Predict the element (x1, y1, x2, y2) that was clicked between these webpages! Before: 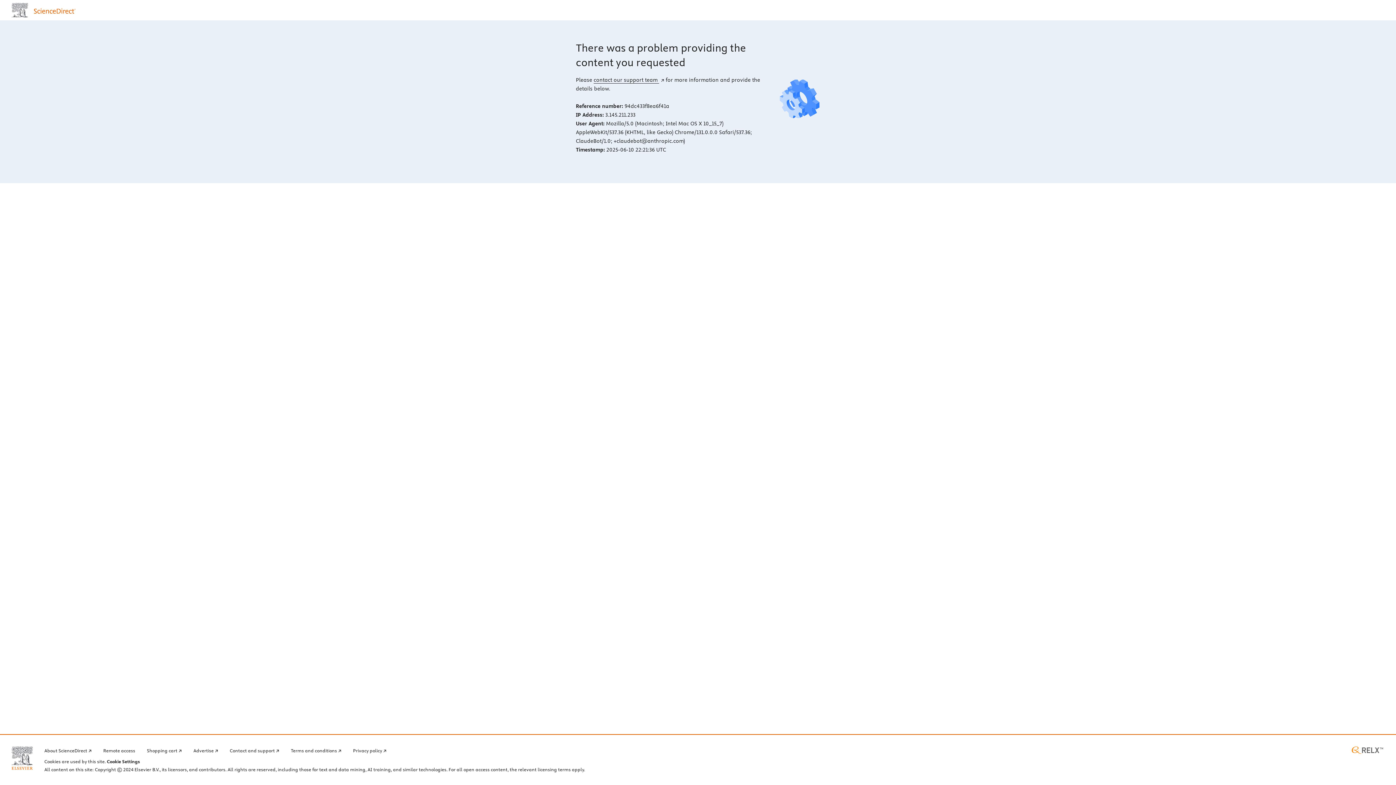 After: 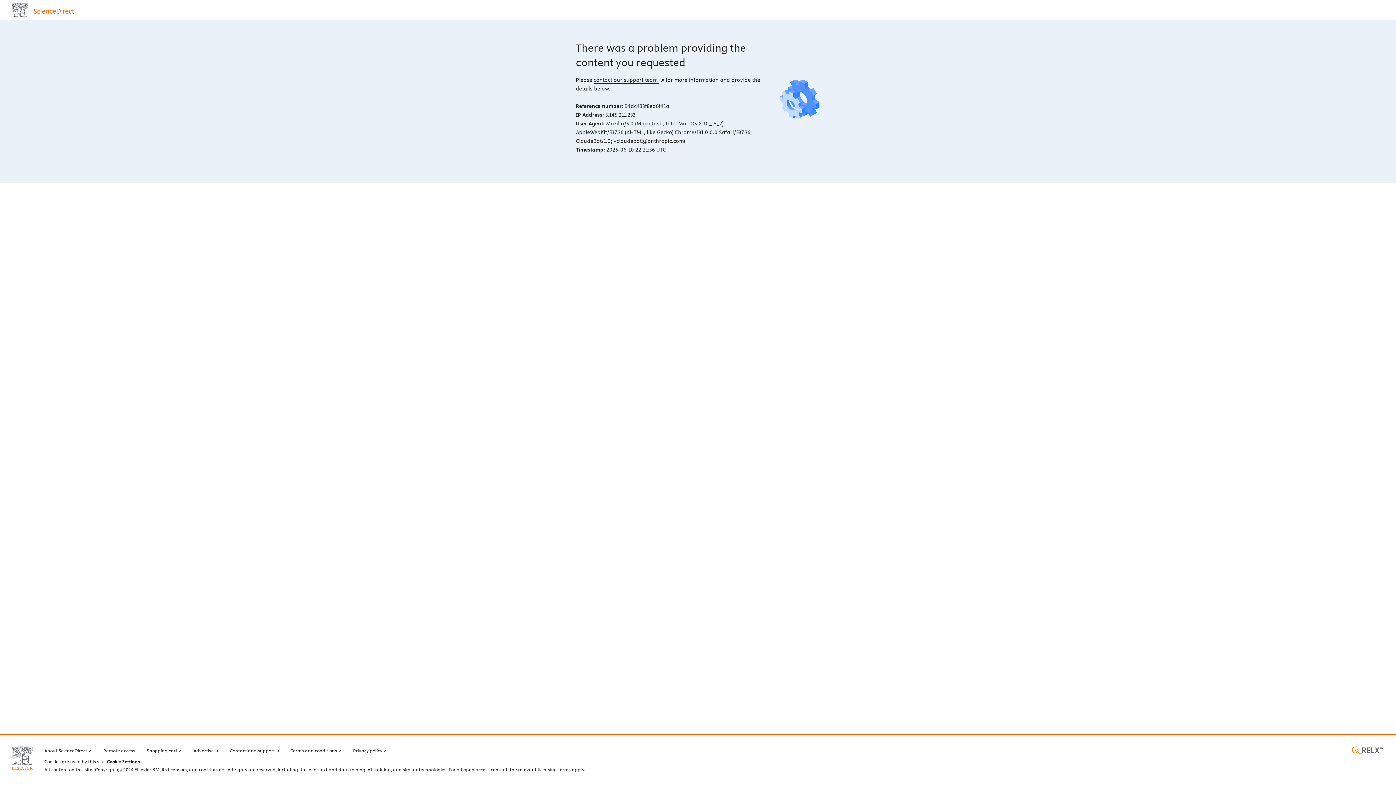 Action: bbox: (1350, 746, 1384, 754) label: RELX home page (opens in a new tab)